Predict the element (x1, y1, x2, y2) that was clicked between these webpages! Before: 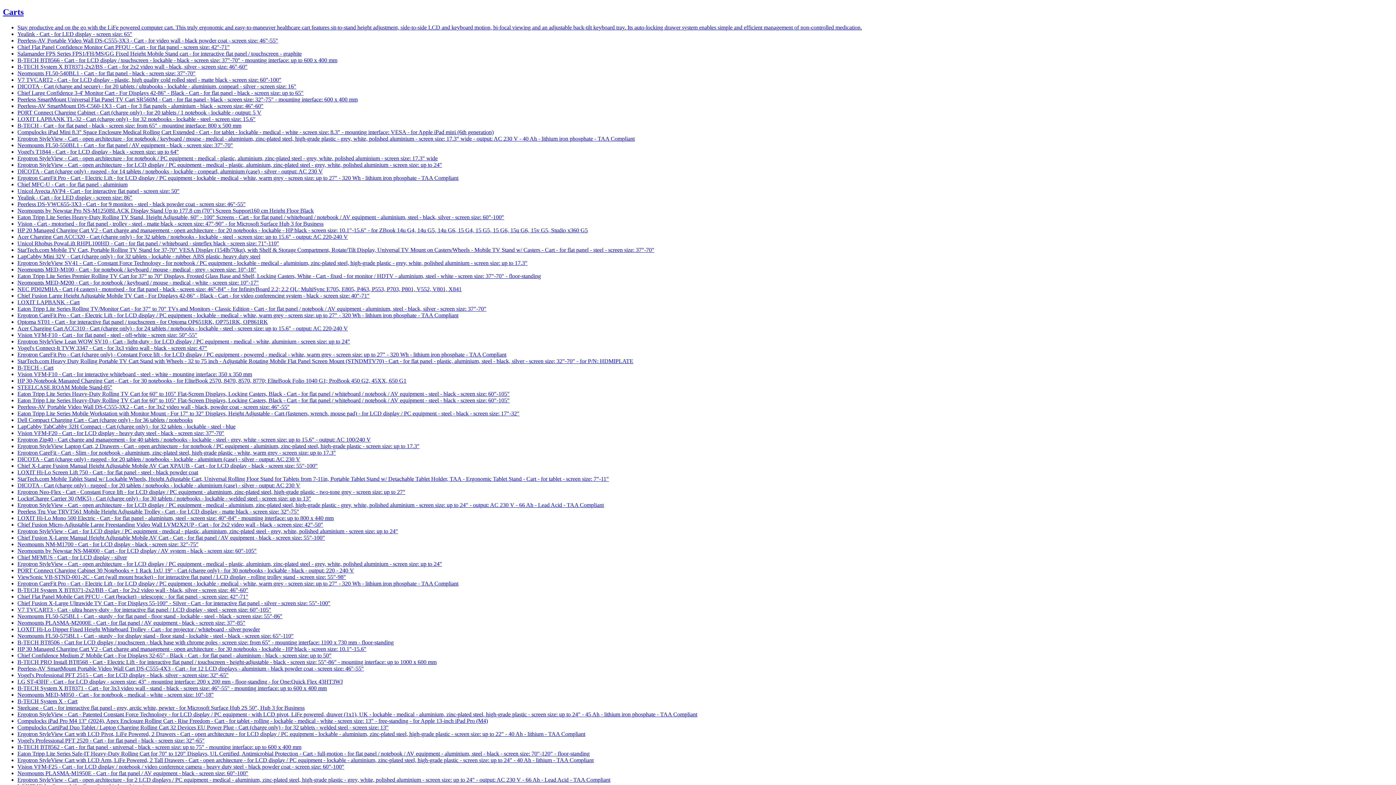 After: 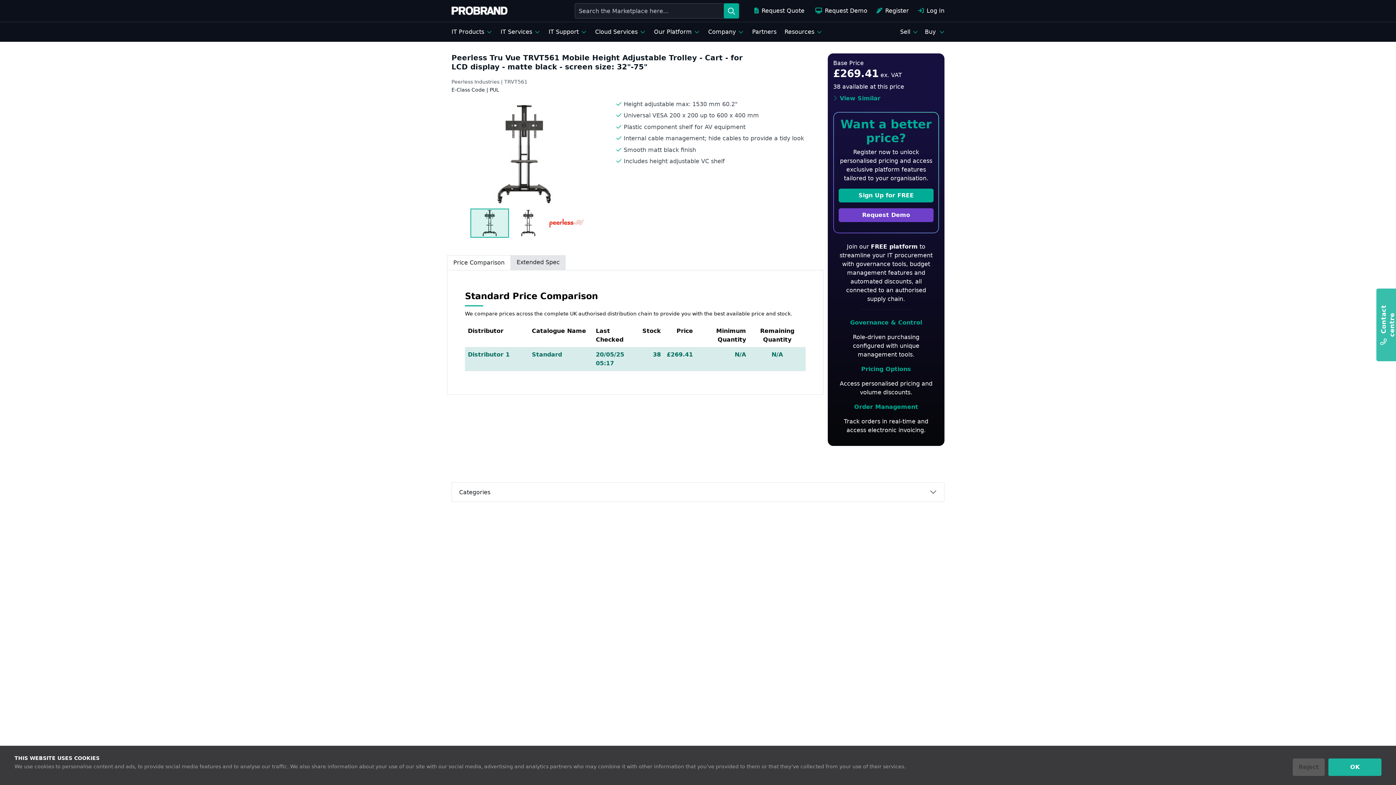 Action: label: Peerless Tru Vue TRVT561 Mobile Height Adjustable Trolley - Cart - for LCD display - matte black - screen size: 32"-75" bbox: (17, 508, 299, 514)